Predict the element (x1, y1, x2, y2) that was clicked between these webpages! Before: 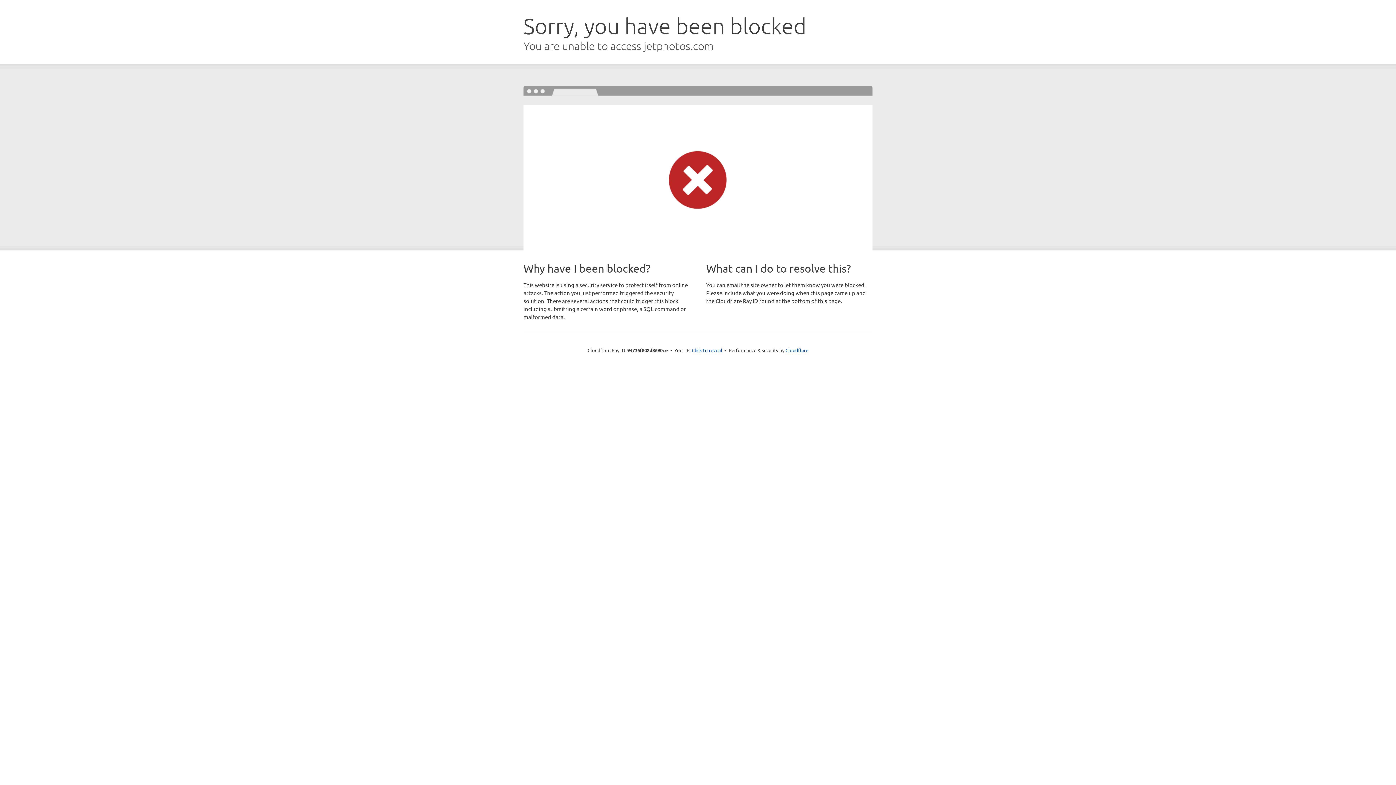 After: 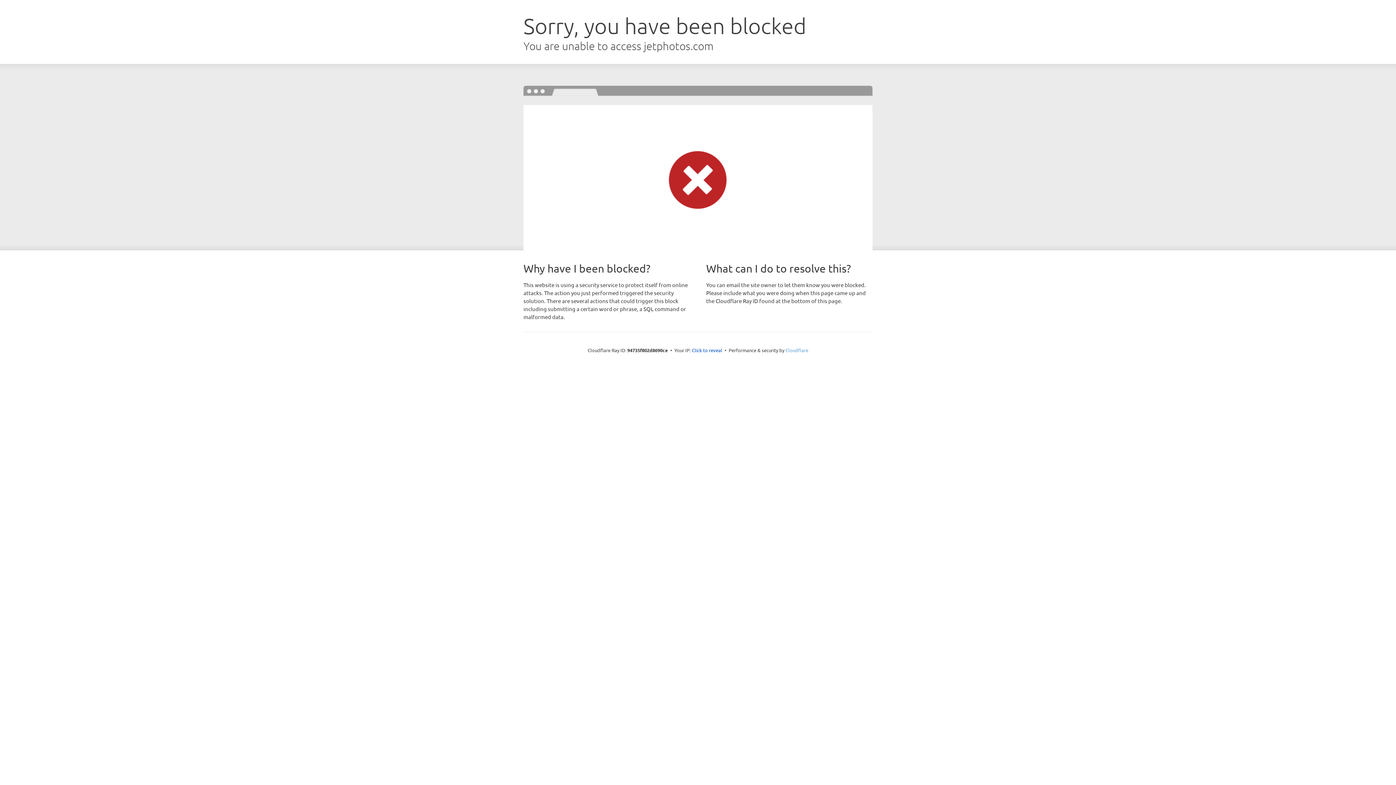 Action: bbox: (785, 347, 808, 353) label: Cloudflare